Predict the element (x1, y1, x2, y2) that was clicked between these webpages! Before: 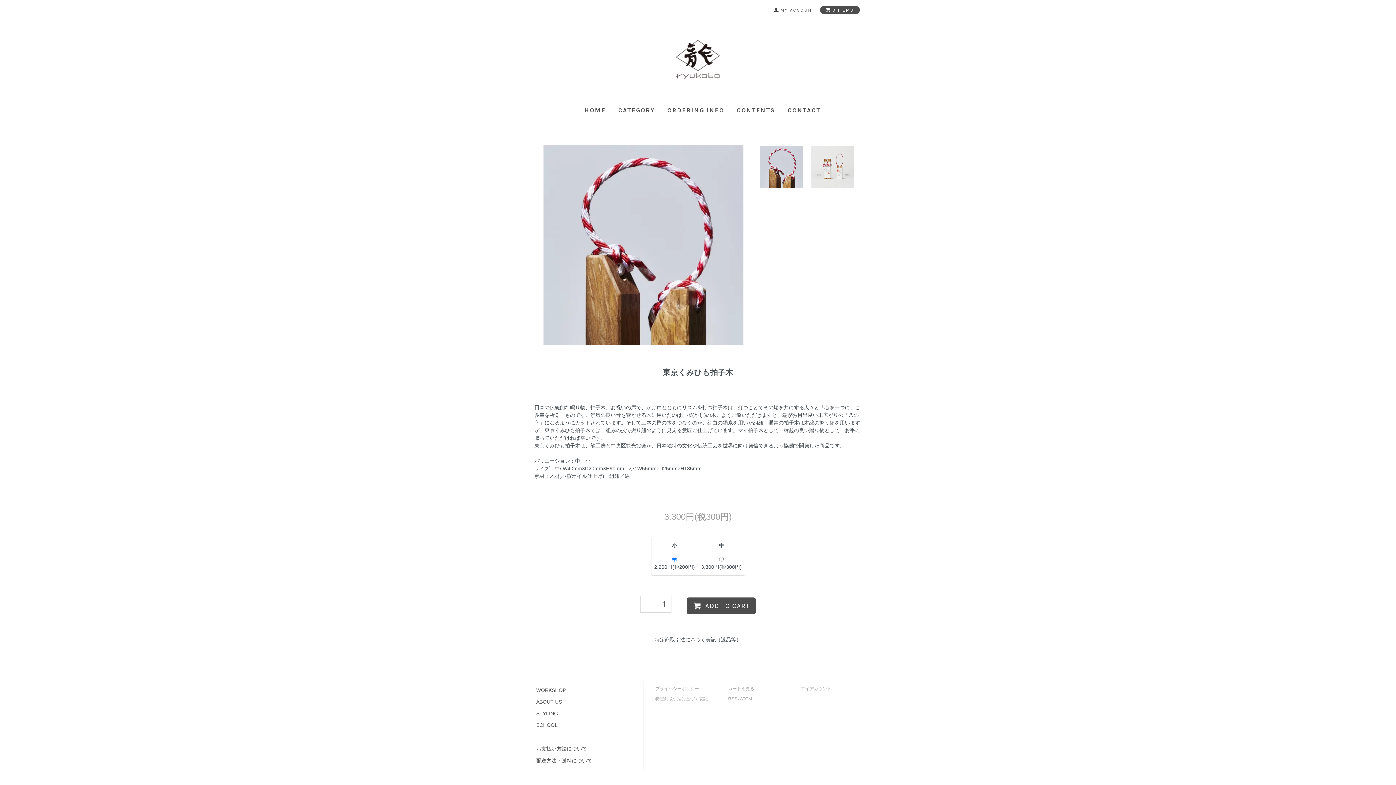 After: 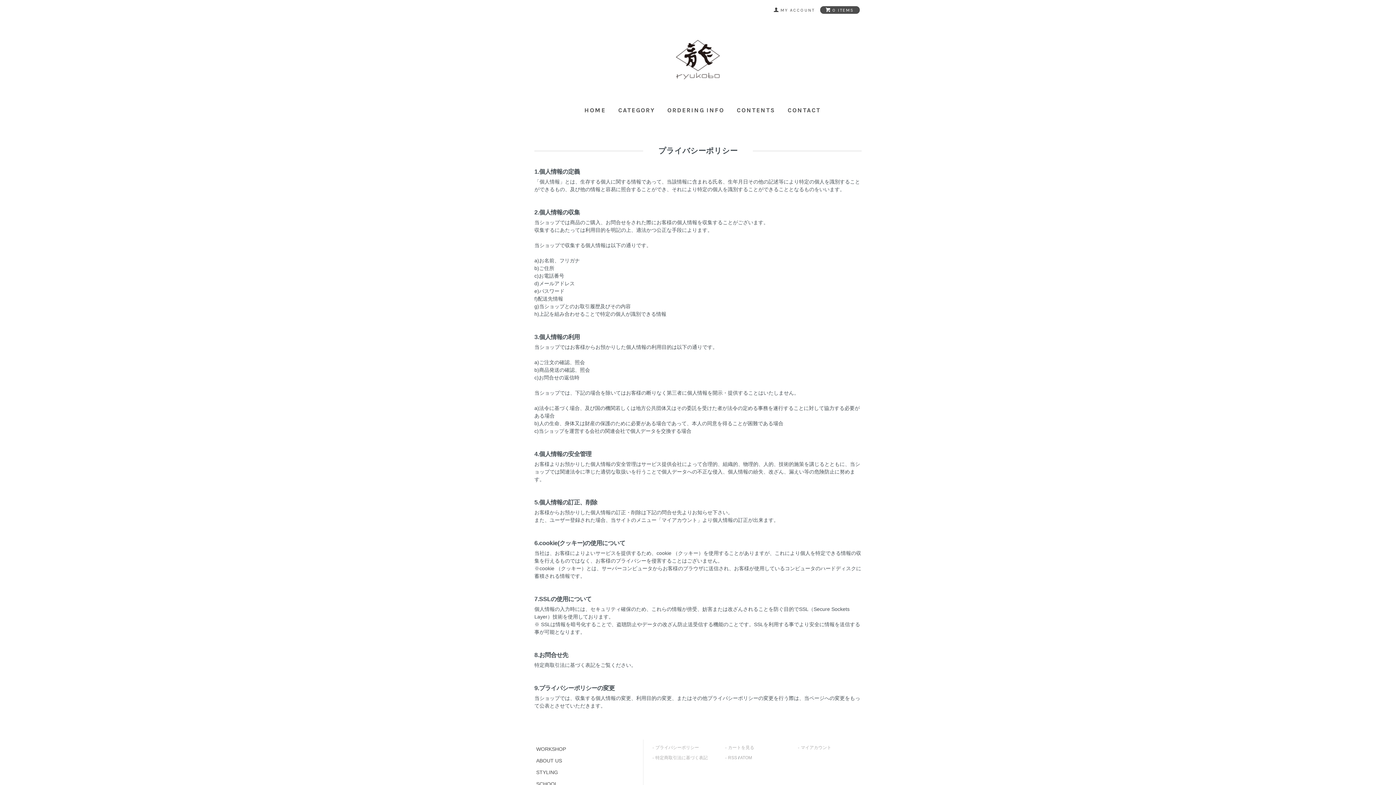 Action: bbox: (655, 686, 699, 691) label: プライバシーポリシー